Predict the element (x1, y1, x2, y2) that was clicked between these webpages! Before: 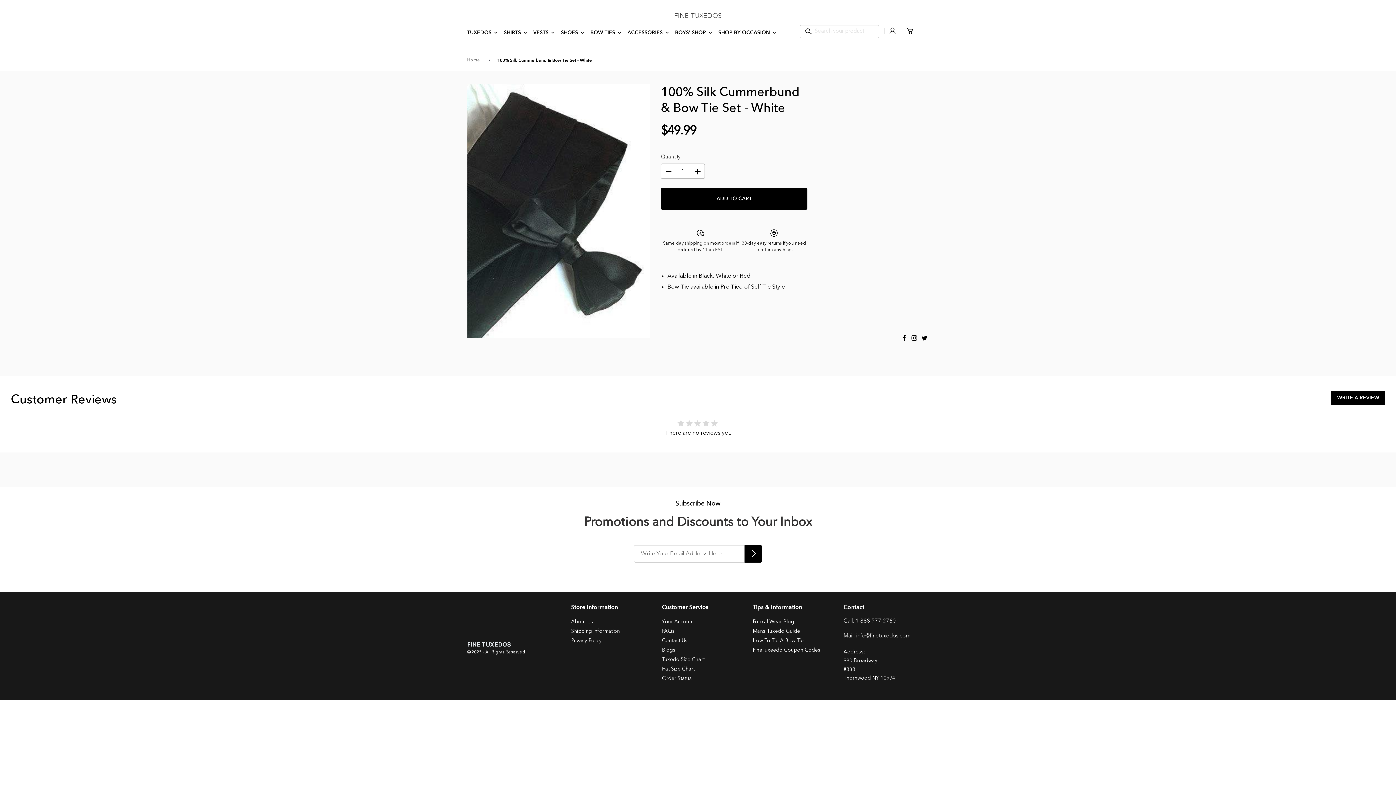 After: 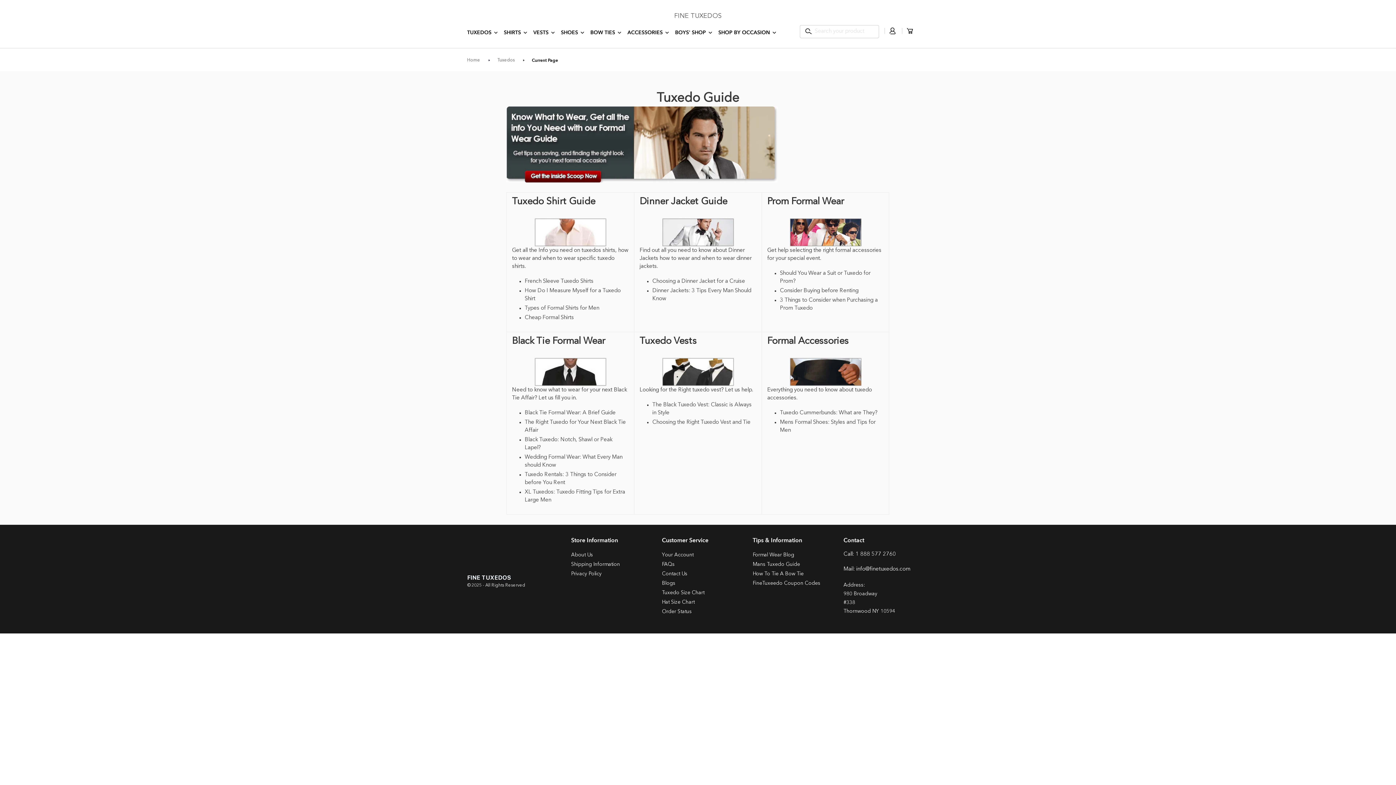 Action: bbox: (752, 629, 800, 634) label: Mans Tuxedo Guide